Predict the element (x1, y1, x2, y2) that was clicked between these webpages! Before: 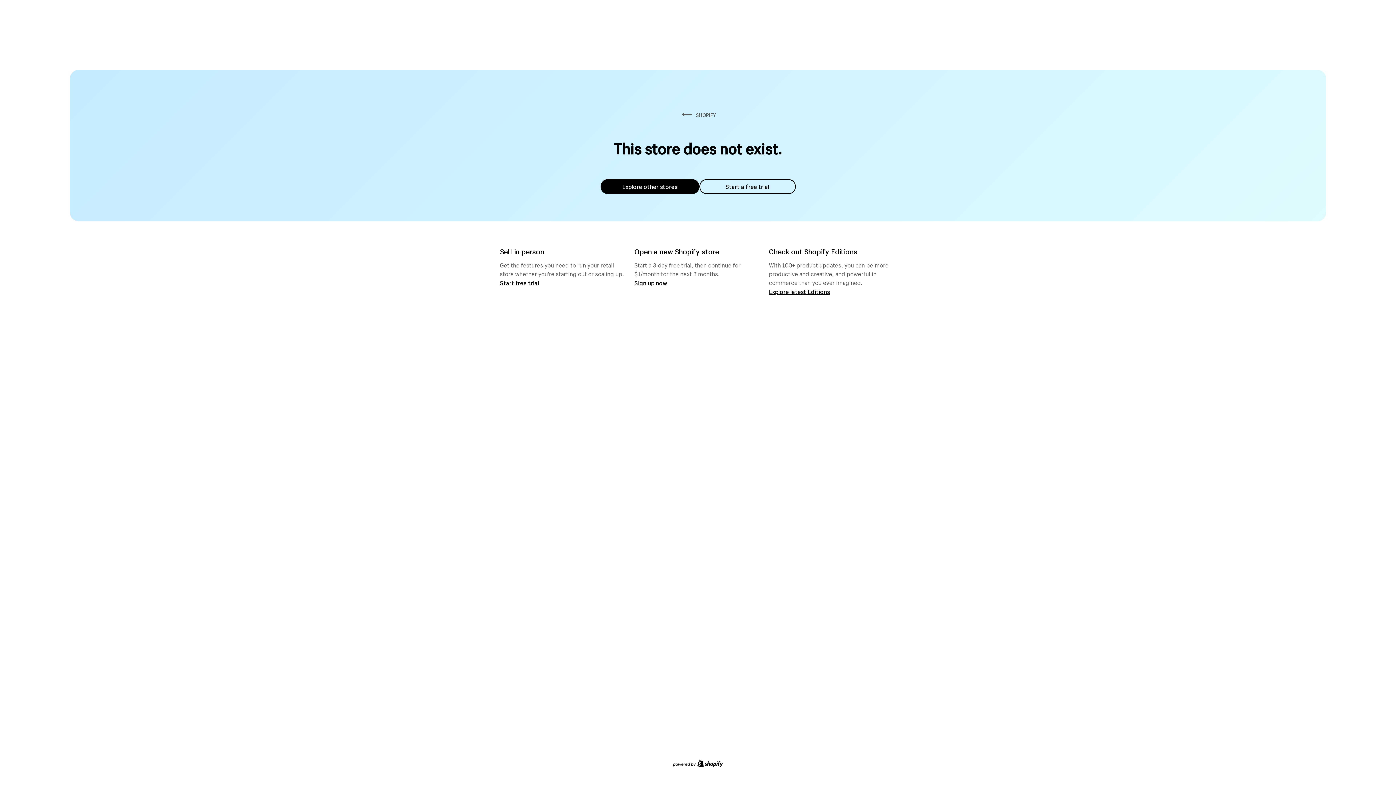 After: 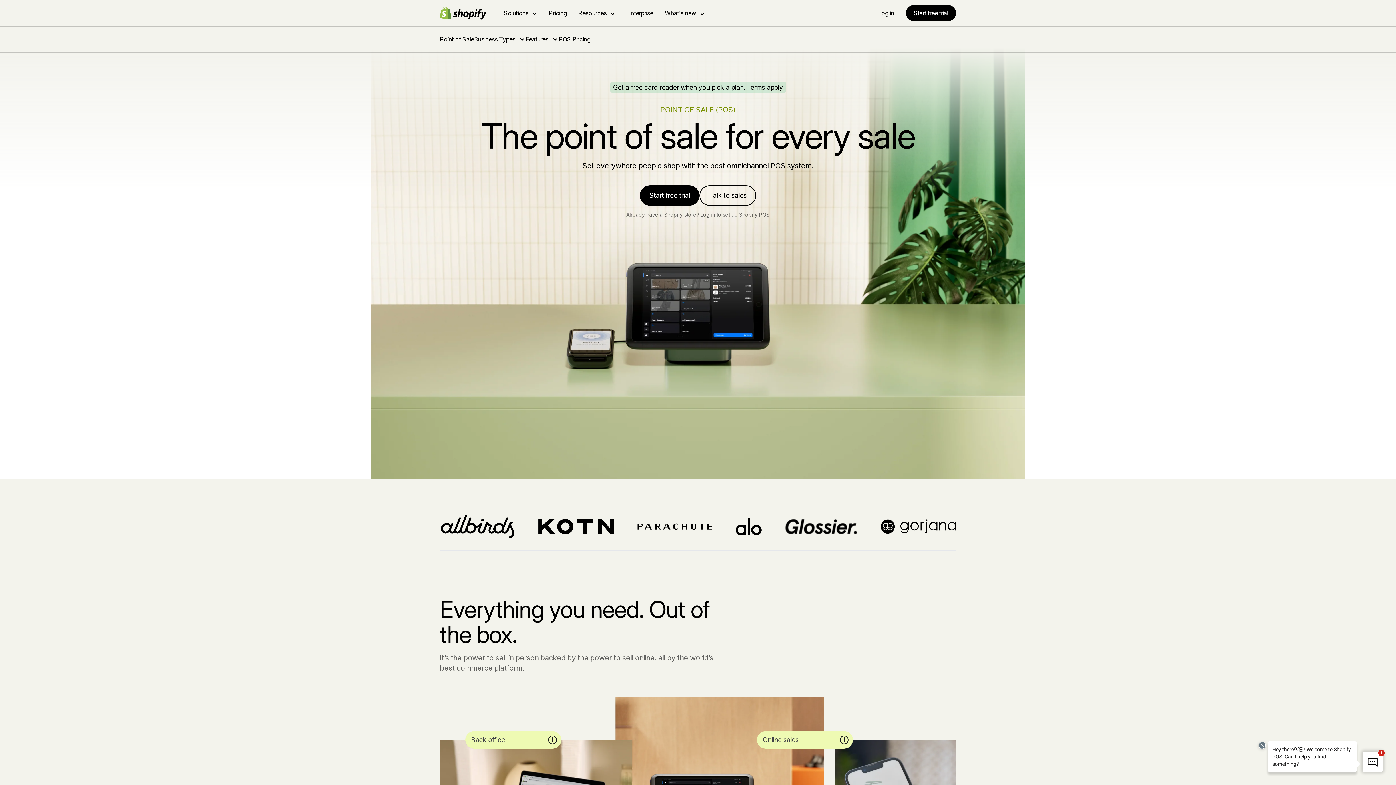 Action: bbox: (500, 279, 539, 286) label: Start free trial